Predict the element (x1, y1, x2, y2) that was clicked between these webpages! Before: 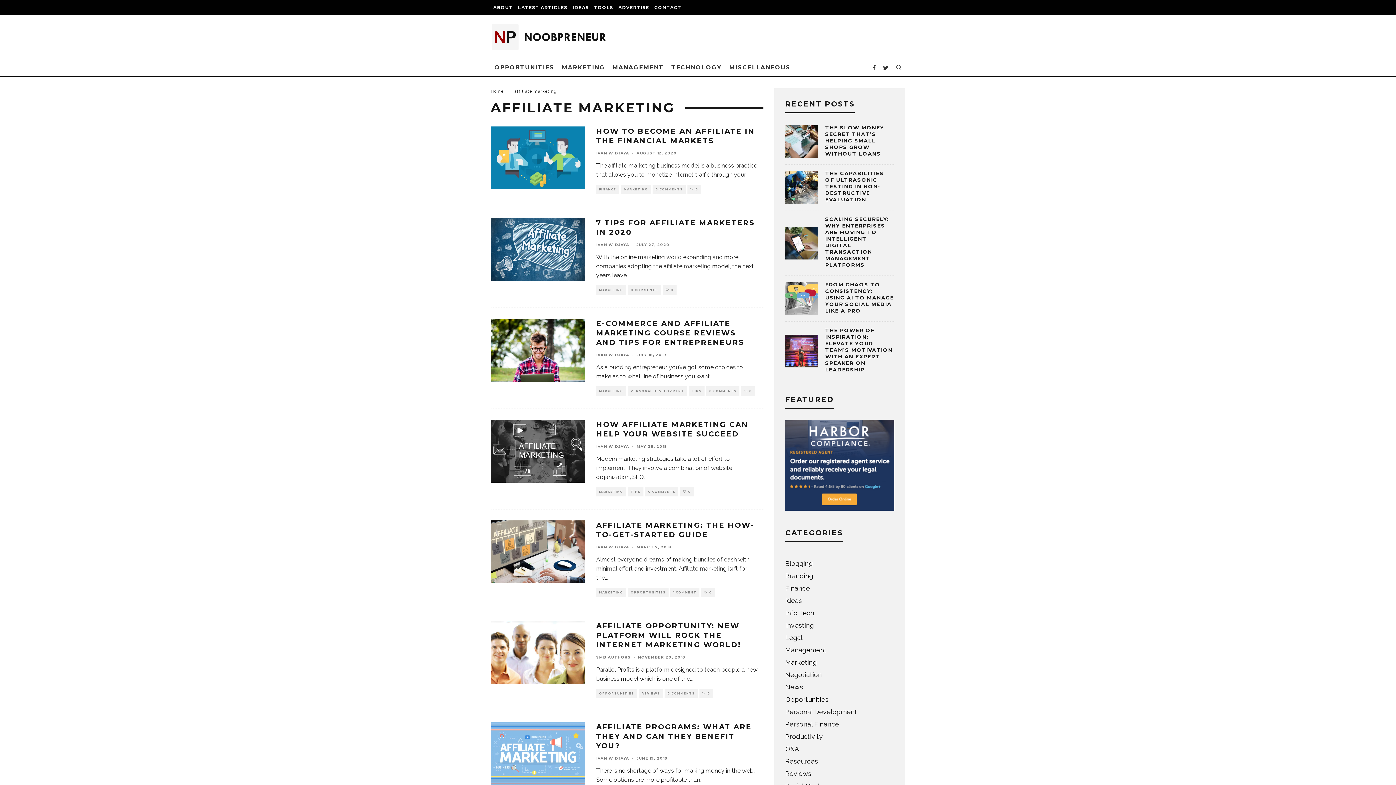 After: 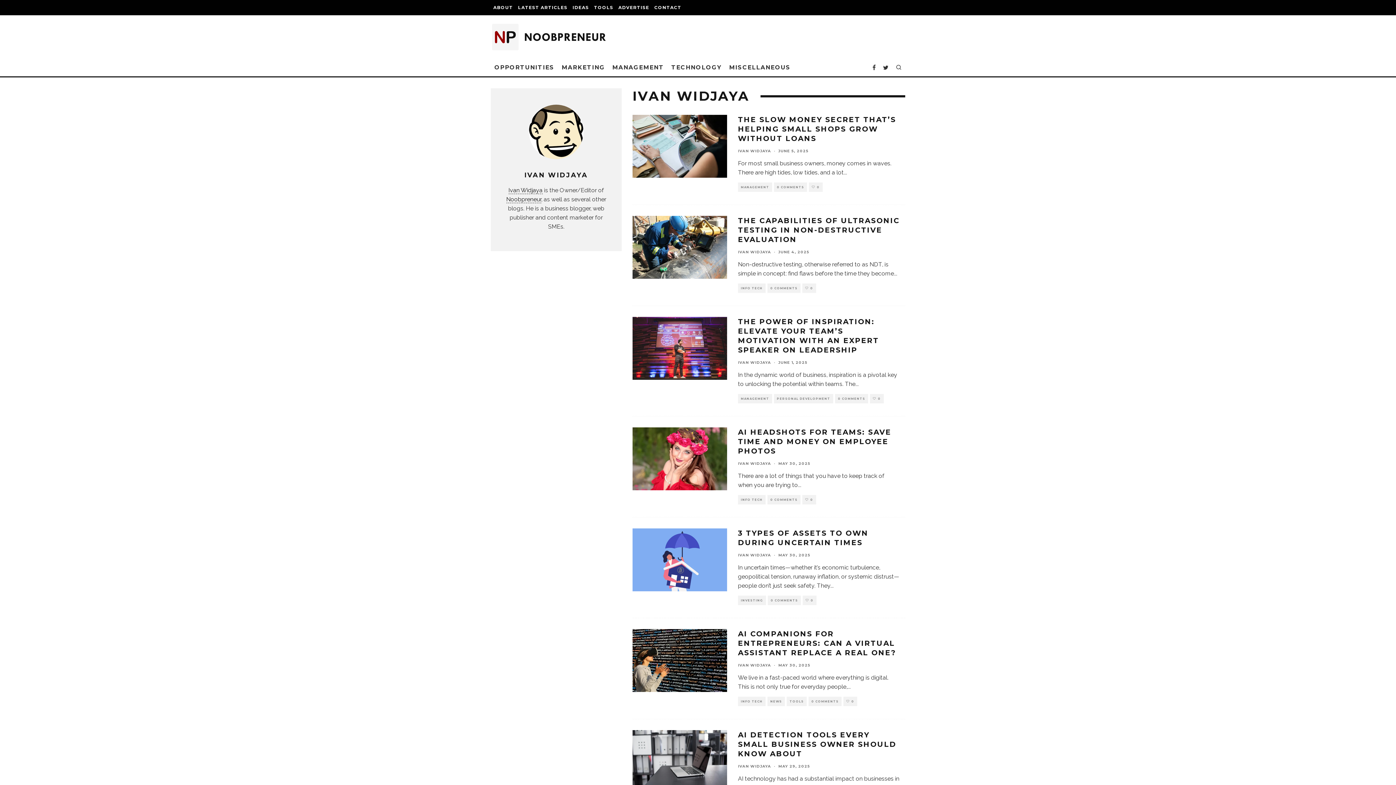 Action: label: IVAN WIDJAYA bbox: (596, 150, 629, 155)